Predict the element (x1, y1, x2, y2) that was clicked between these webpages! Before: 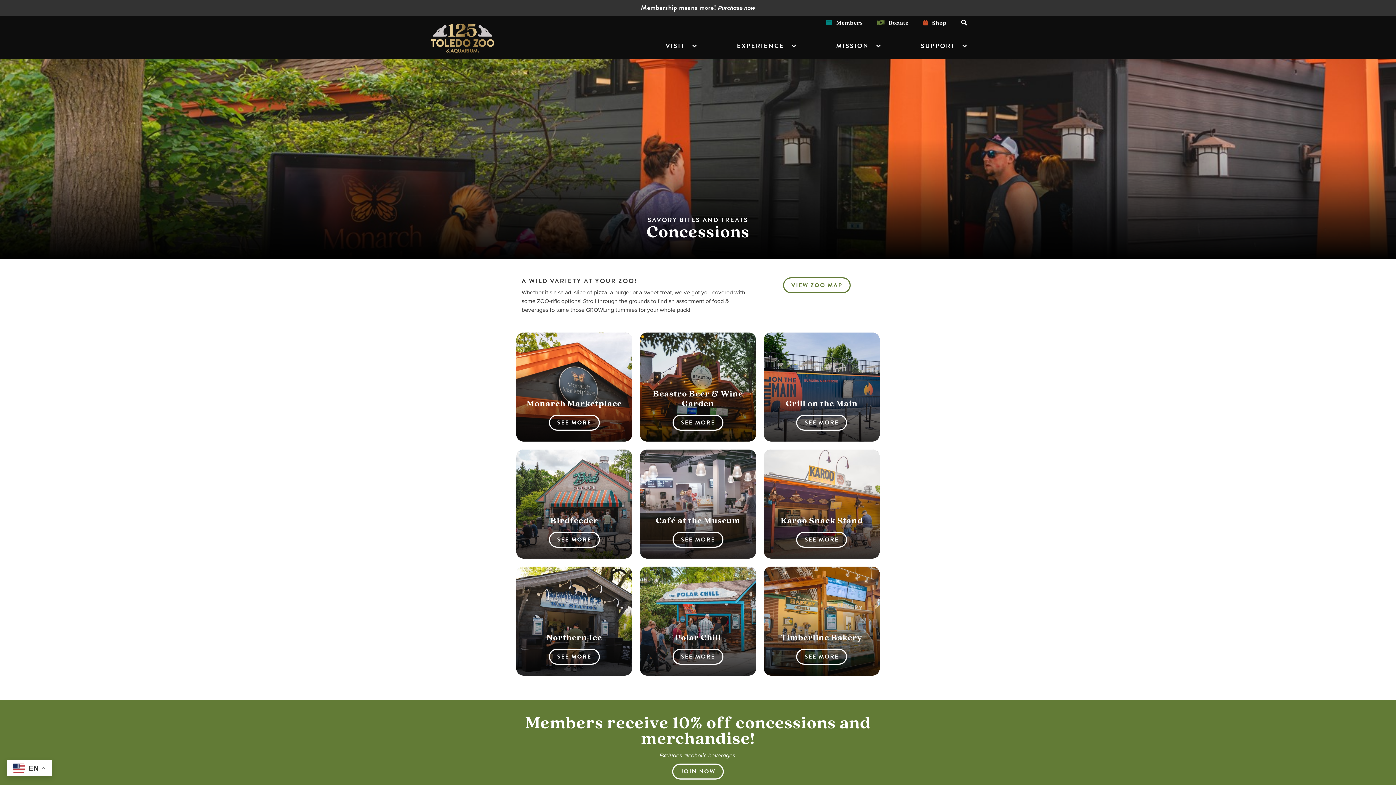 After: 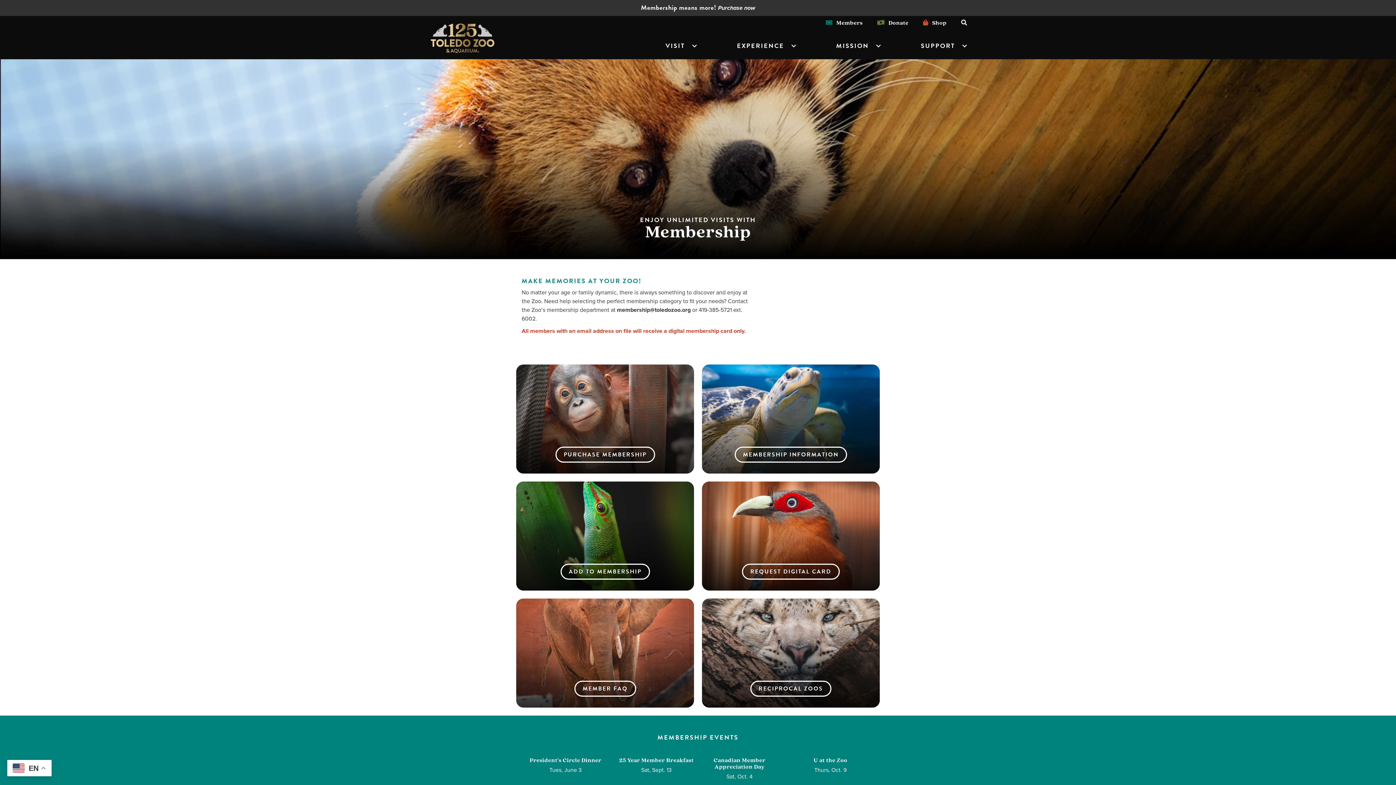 Action: bbox: (822, 16, 866, 30) label:    Members